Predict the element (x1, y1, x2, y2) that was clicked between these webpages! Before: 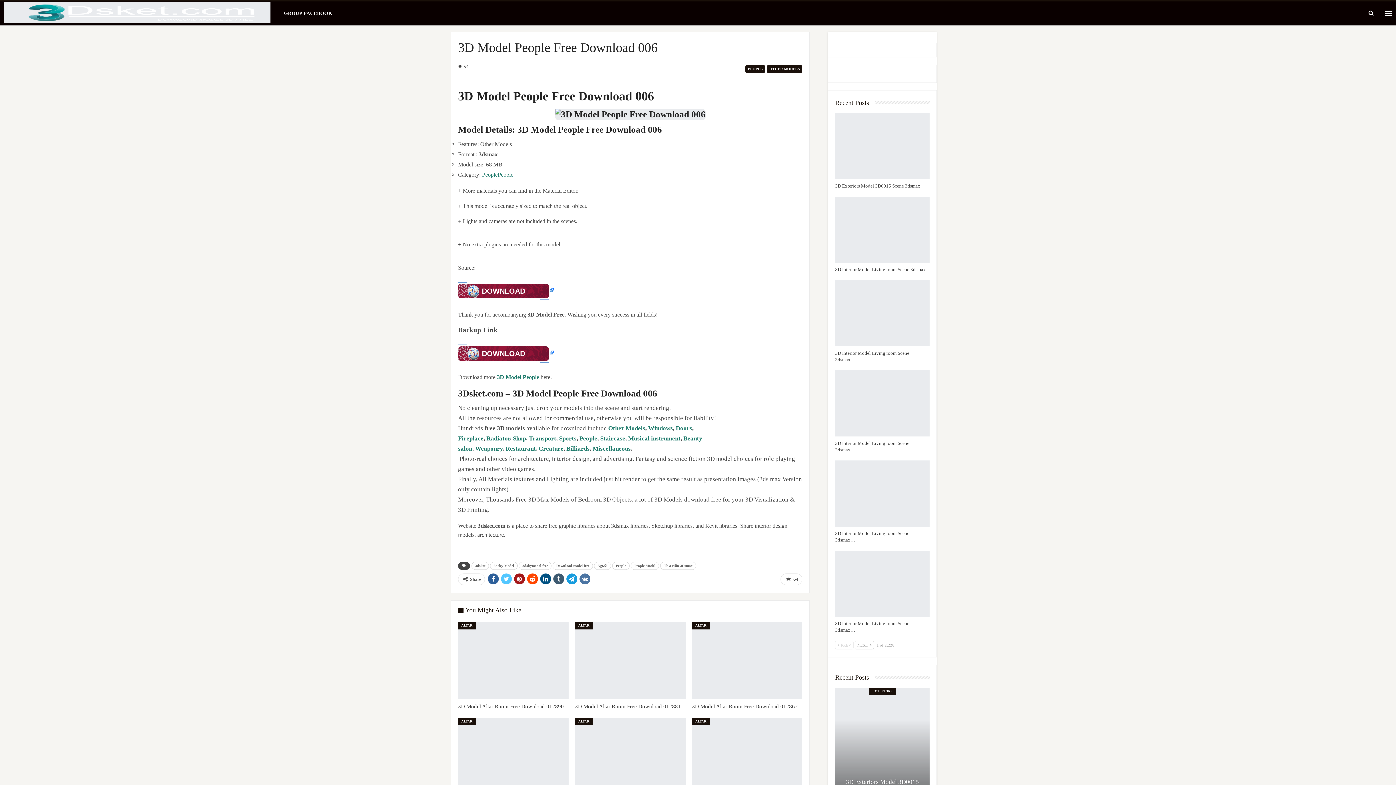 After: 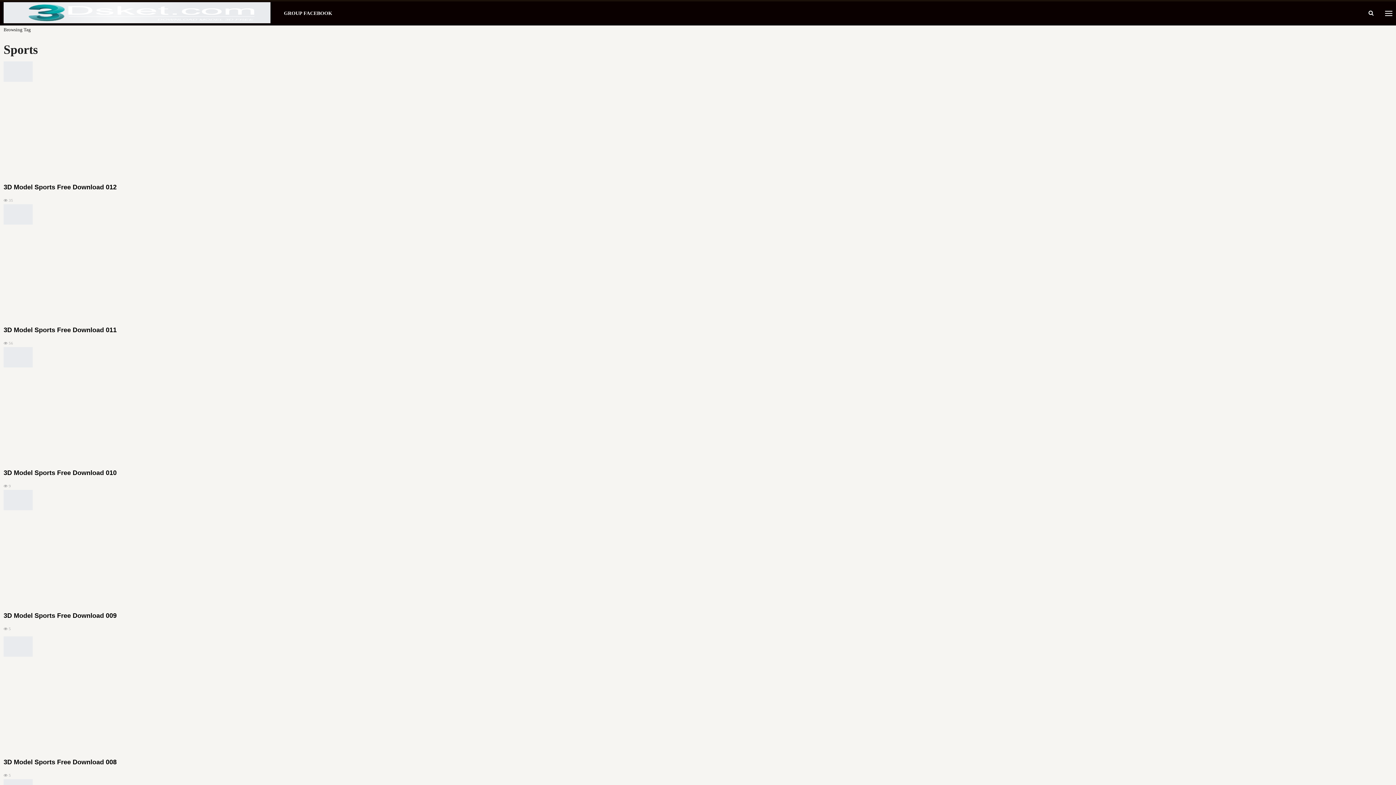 Action: label: Sports bbox: (559, 435, 576, 442)